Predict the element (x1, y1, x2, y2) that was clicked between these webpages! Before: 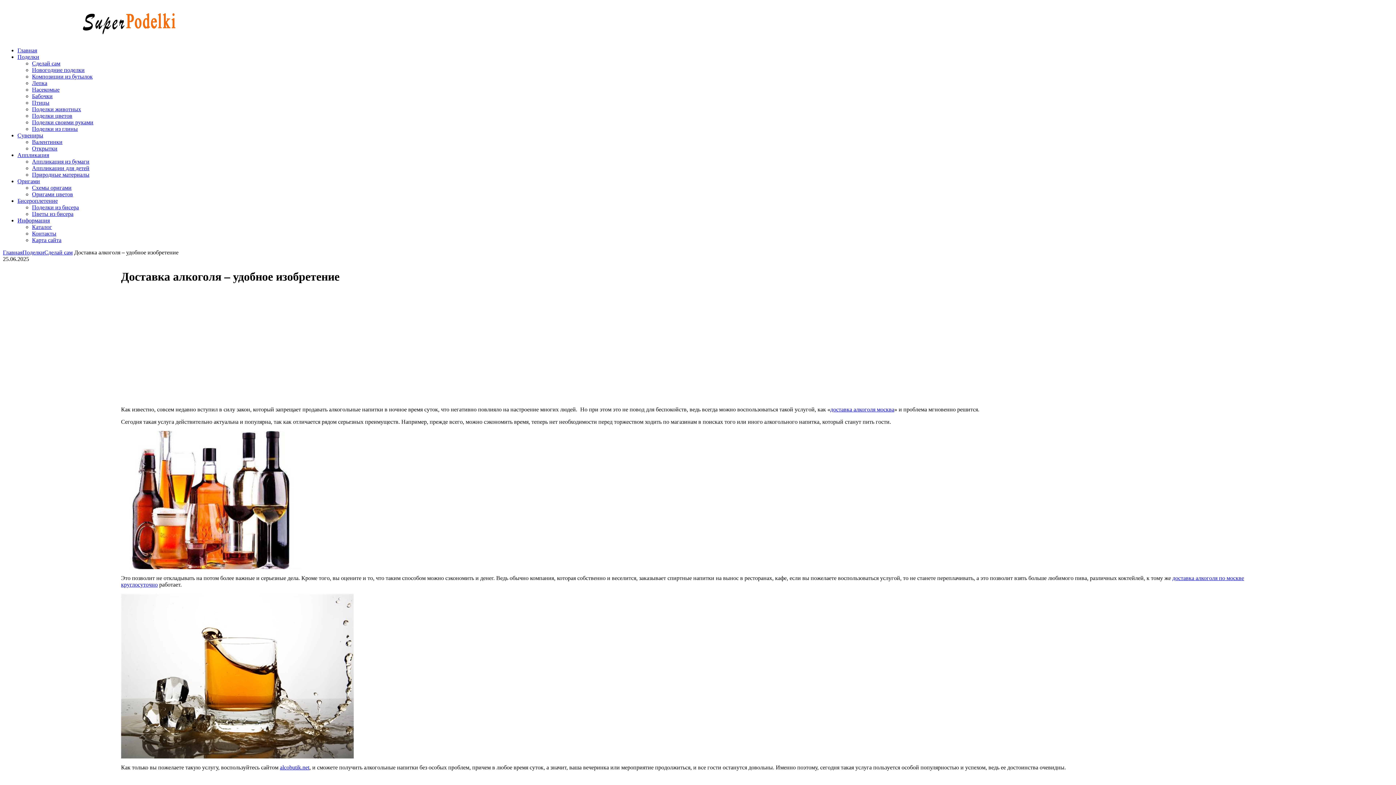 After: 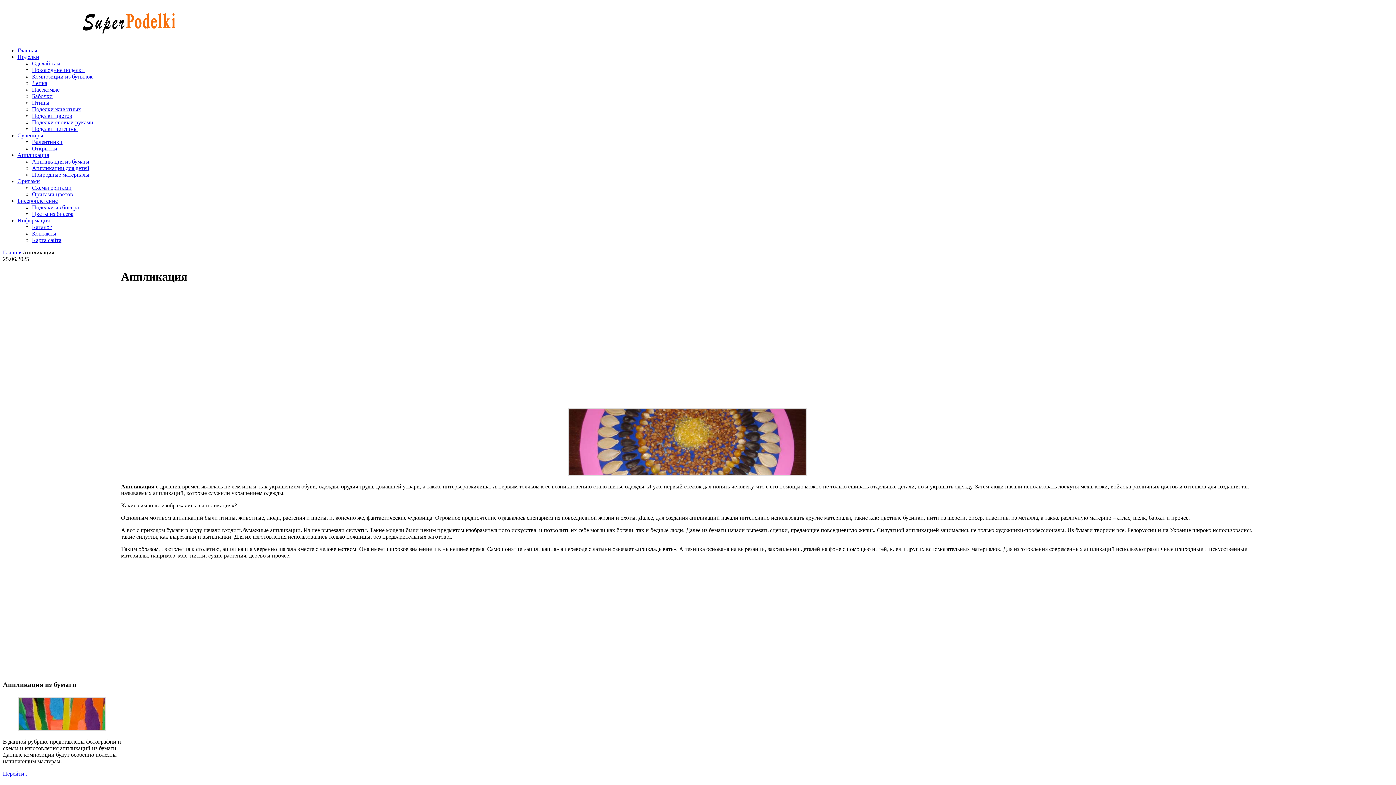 Action: bbox: (17, 152, 49, 158) label: Аппликация